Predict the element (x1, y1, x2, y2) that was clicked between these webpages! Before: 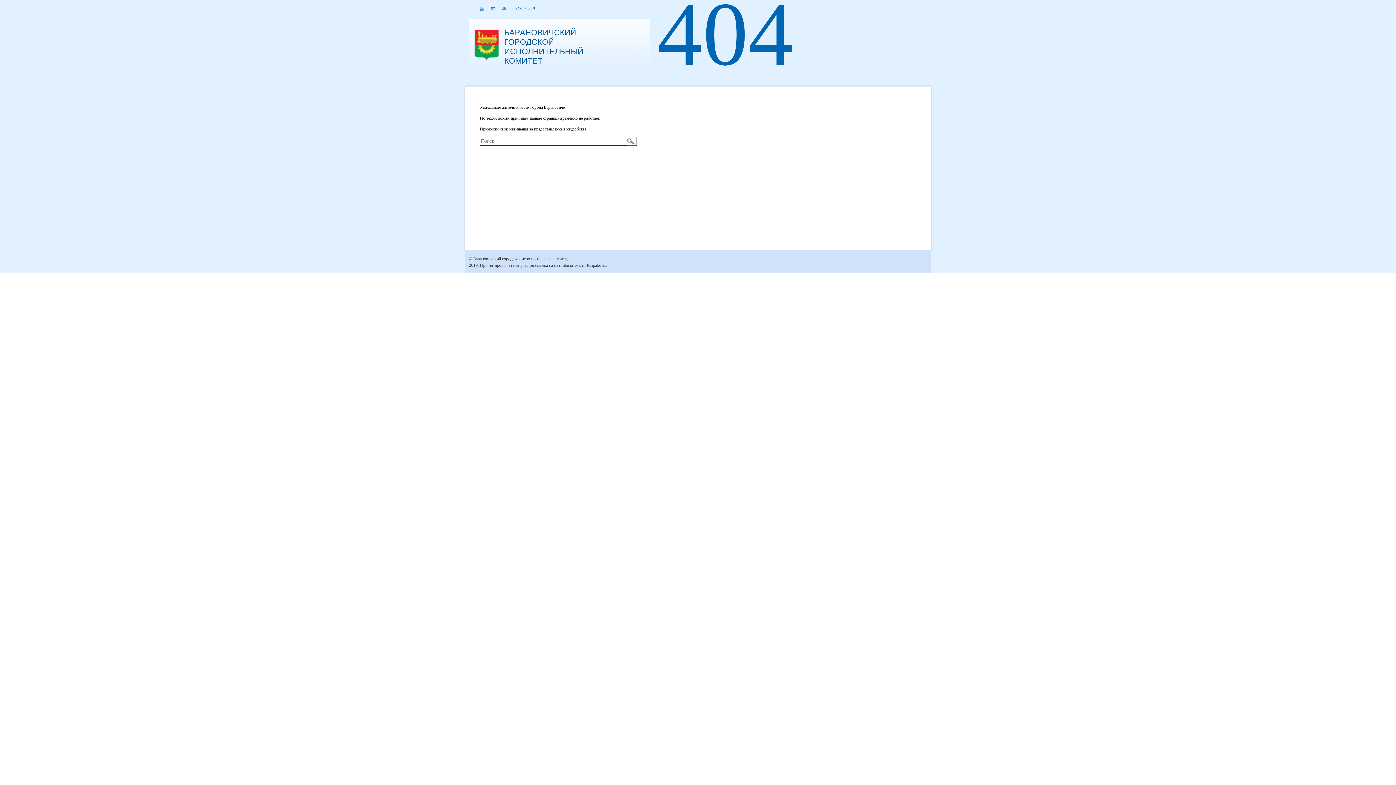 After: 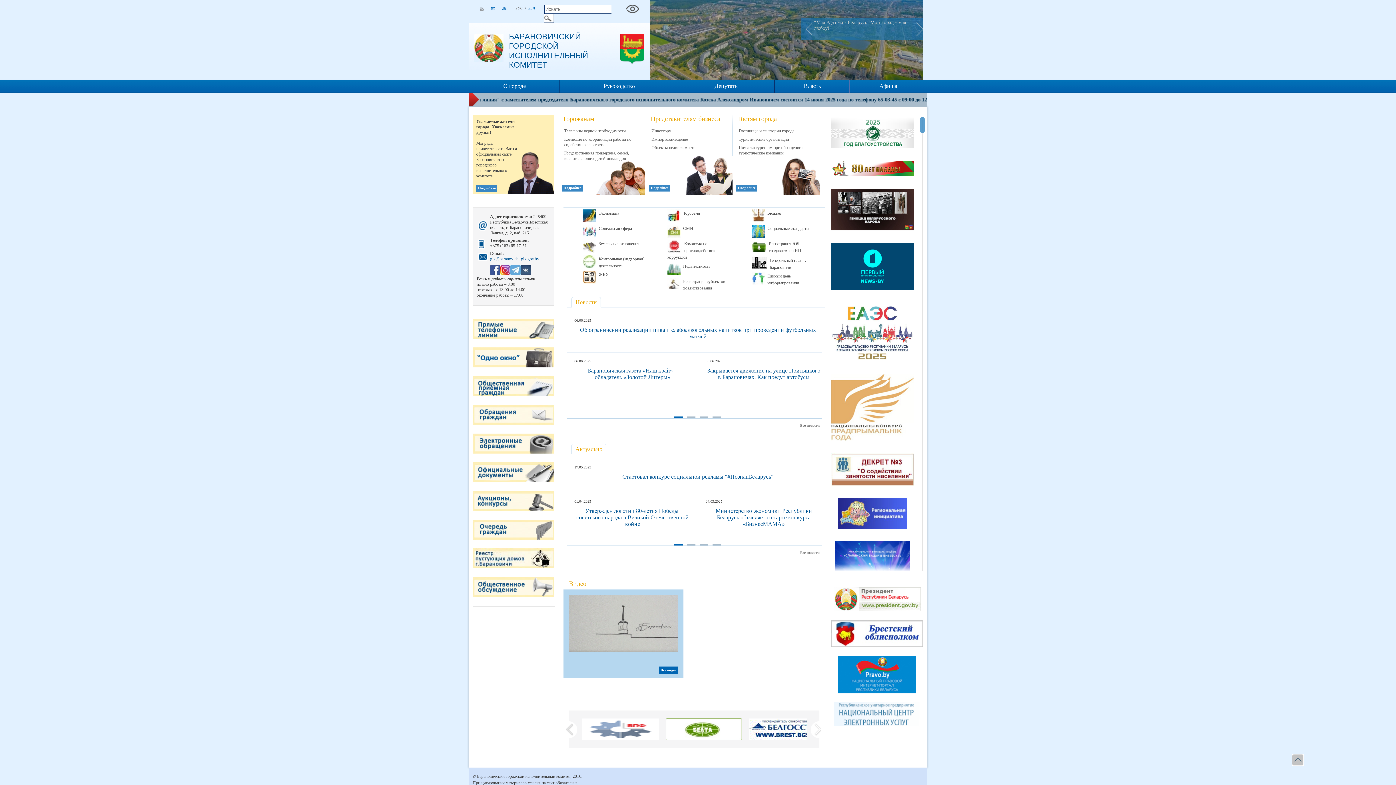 Action: bbox: (515, 6, 522, 10) label: РУС